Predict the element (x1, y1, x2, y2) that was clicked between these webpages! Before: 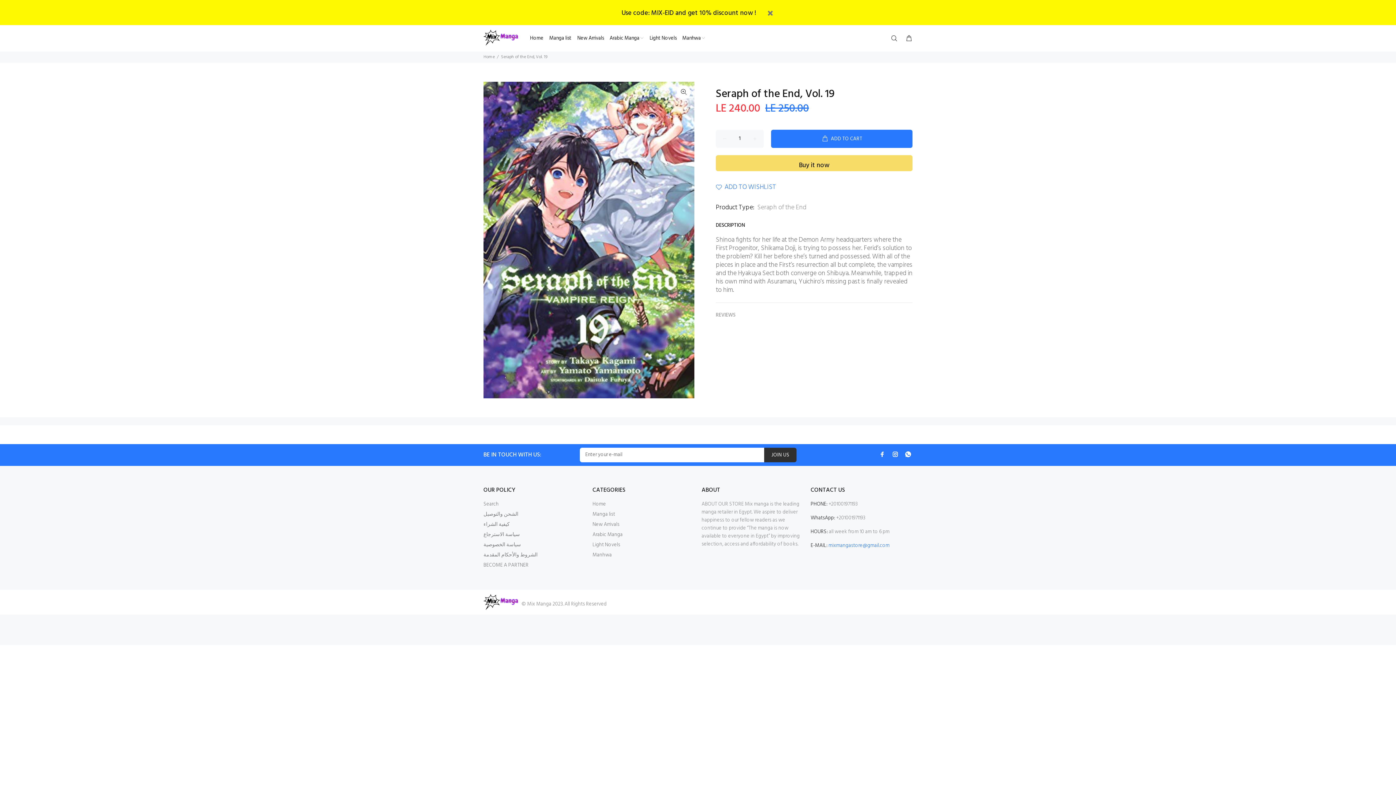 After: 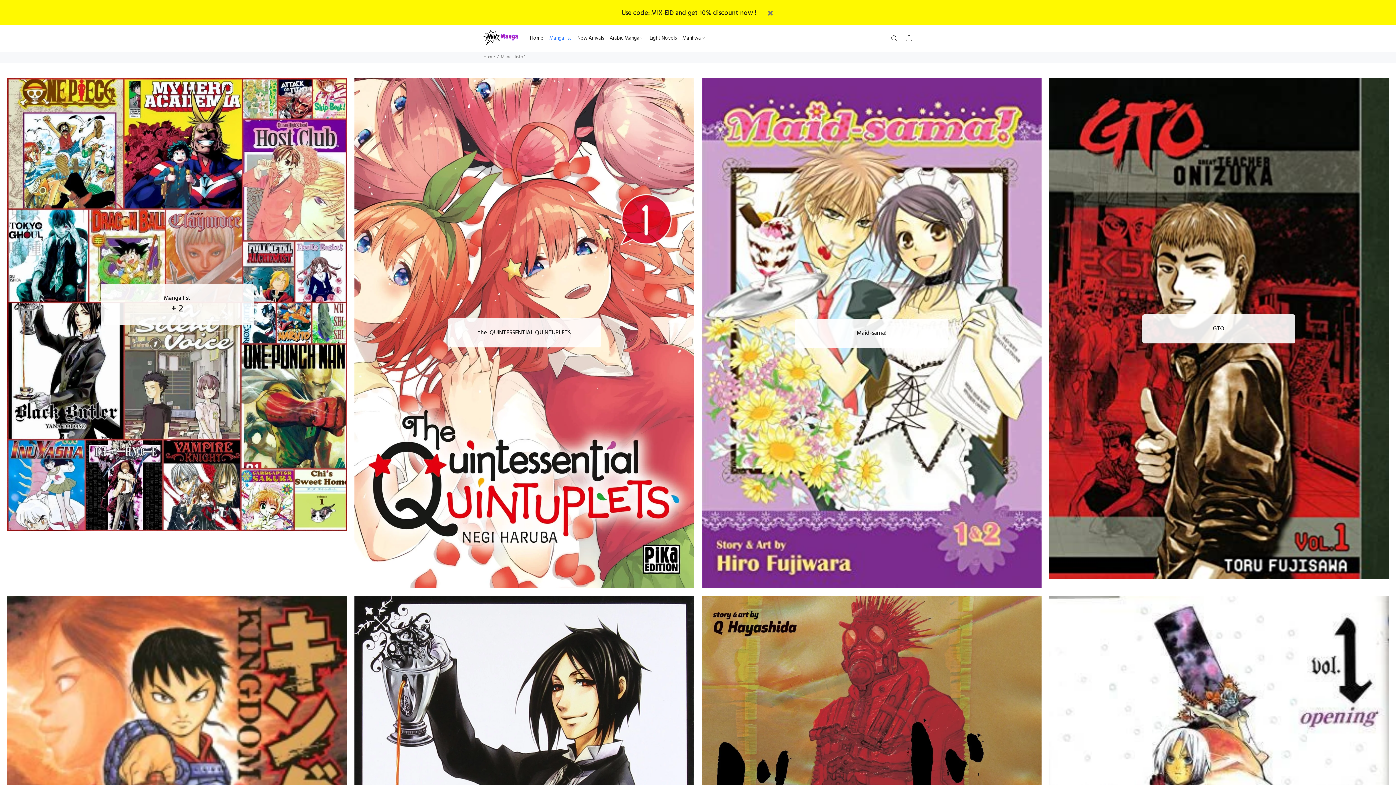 Action: bbox: (546, 32, 574, 44) label: Manga list